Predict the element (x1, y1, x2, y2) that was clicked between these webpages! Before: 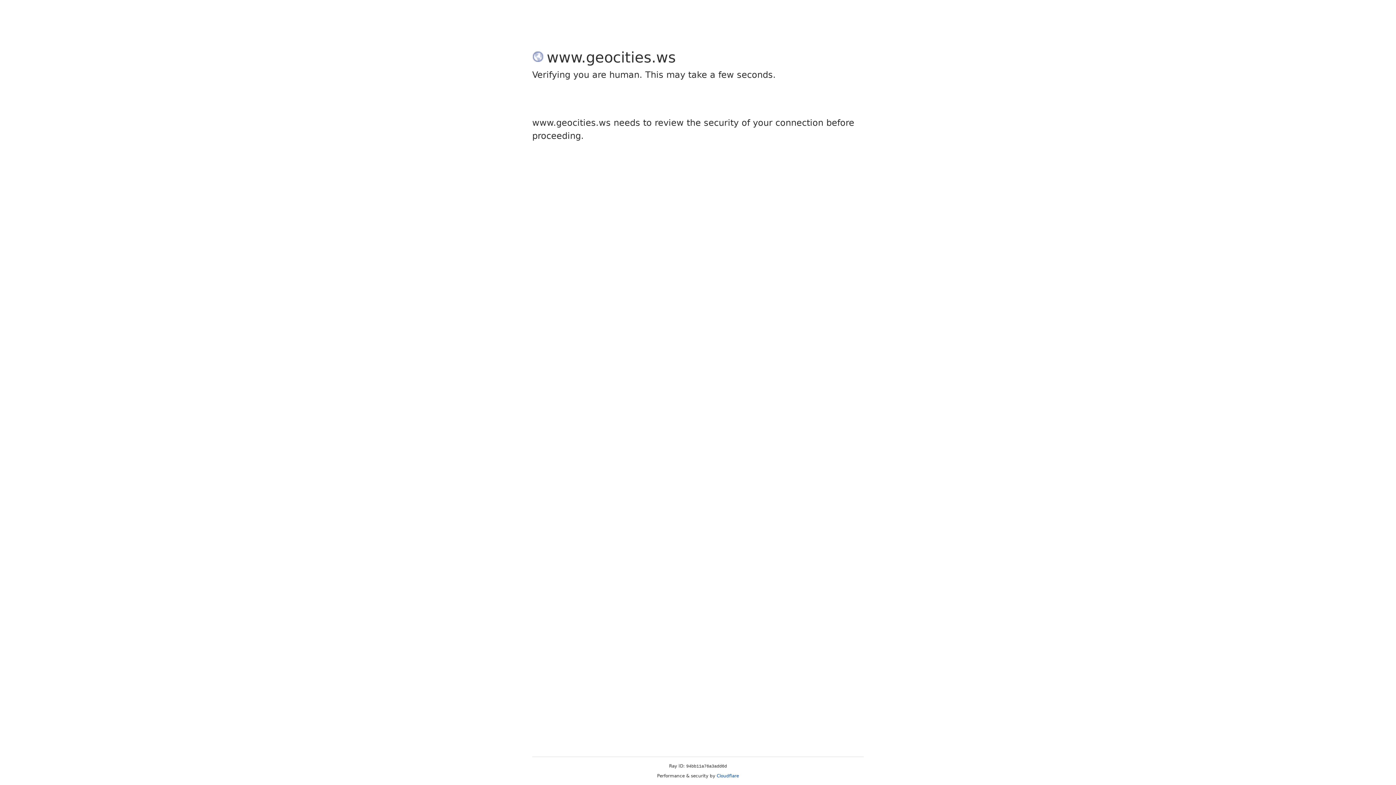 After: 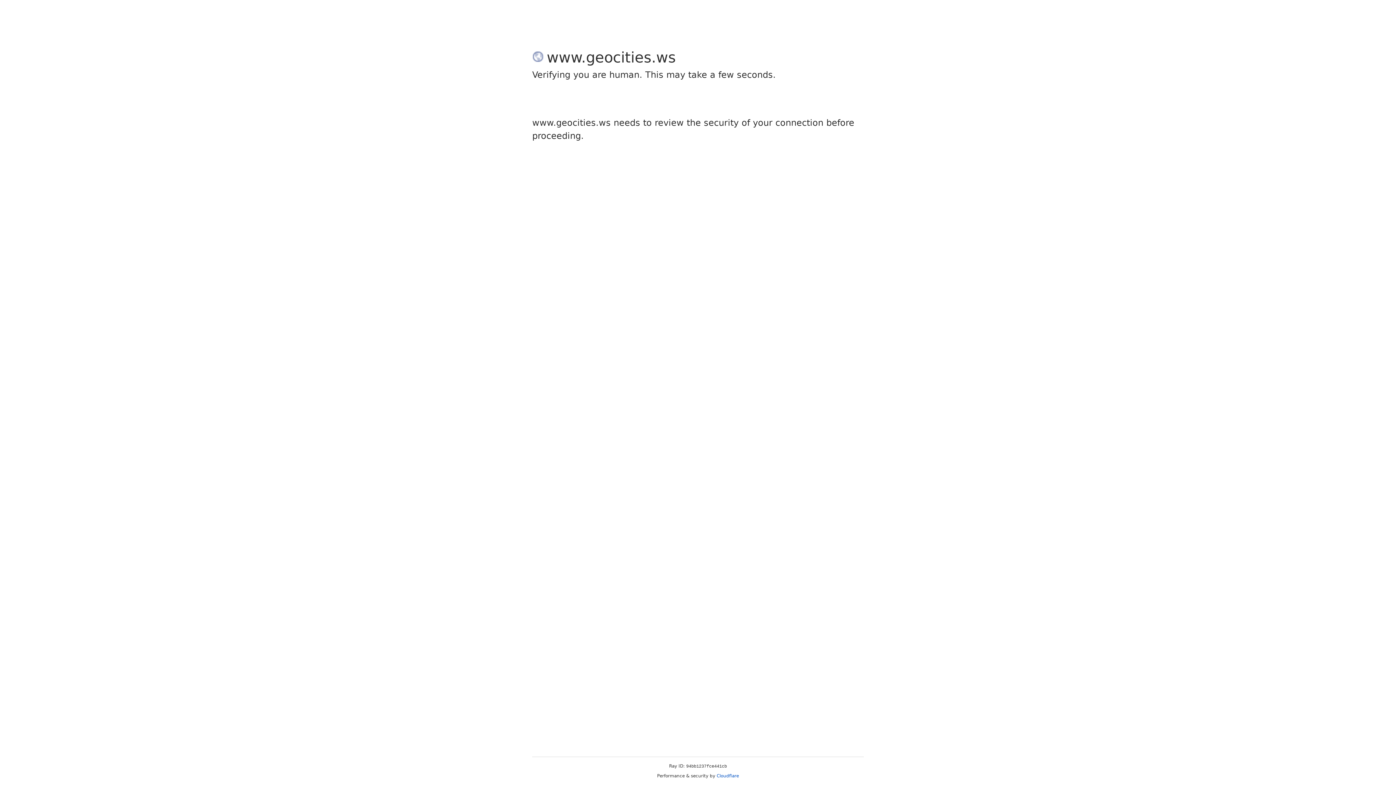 Action: label: Cloudflare bbox: (716, 773, 739, 778)